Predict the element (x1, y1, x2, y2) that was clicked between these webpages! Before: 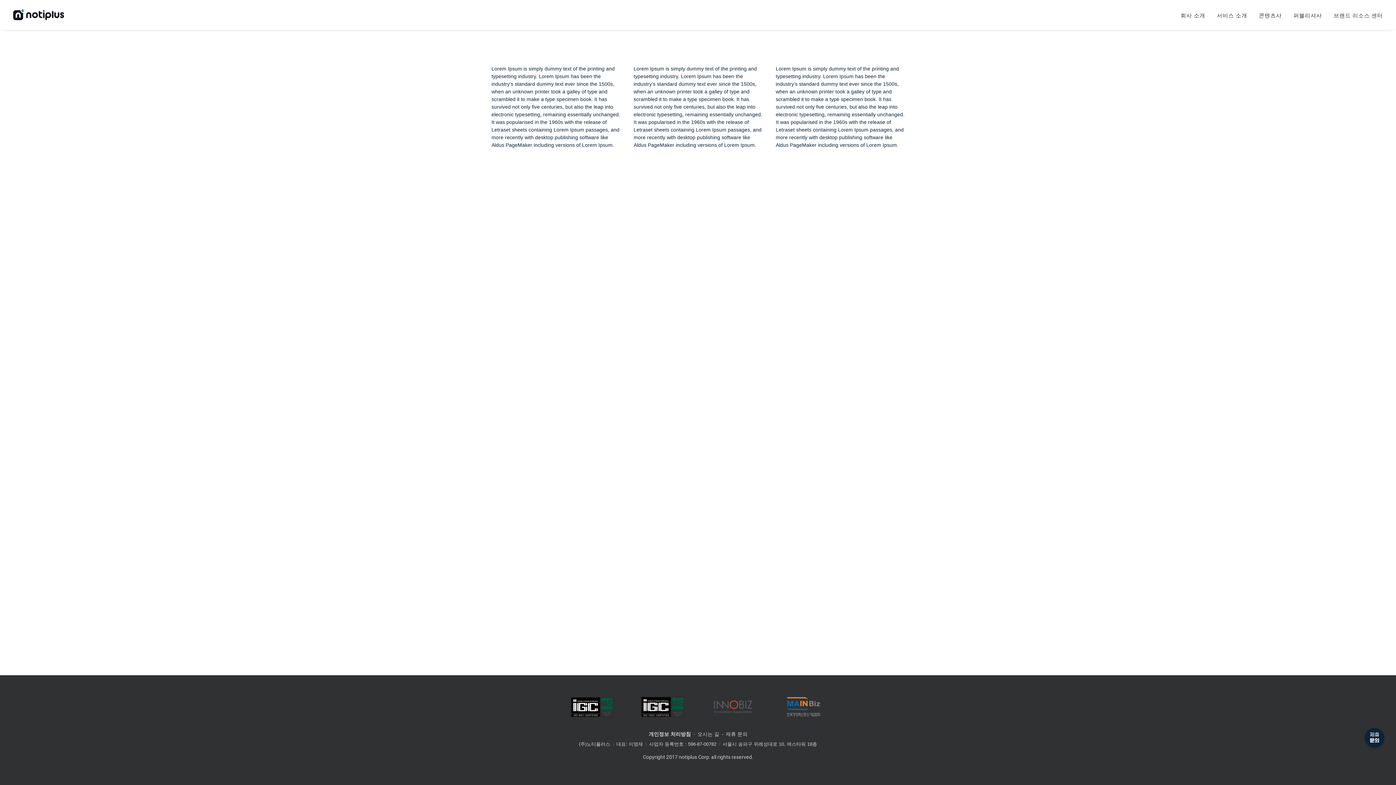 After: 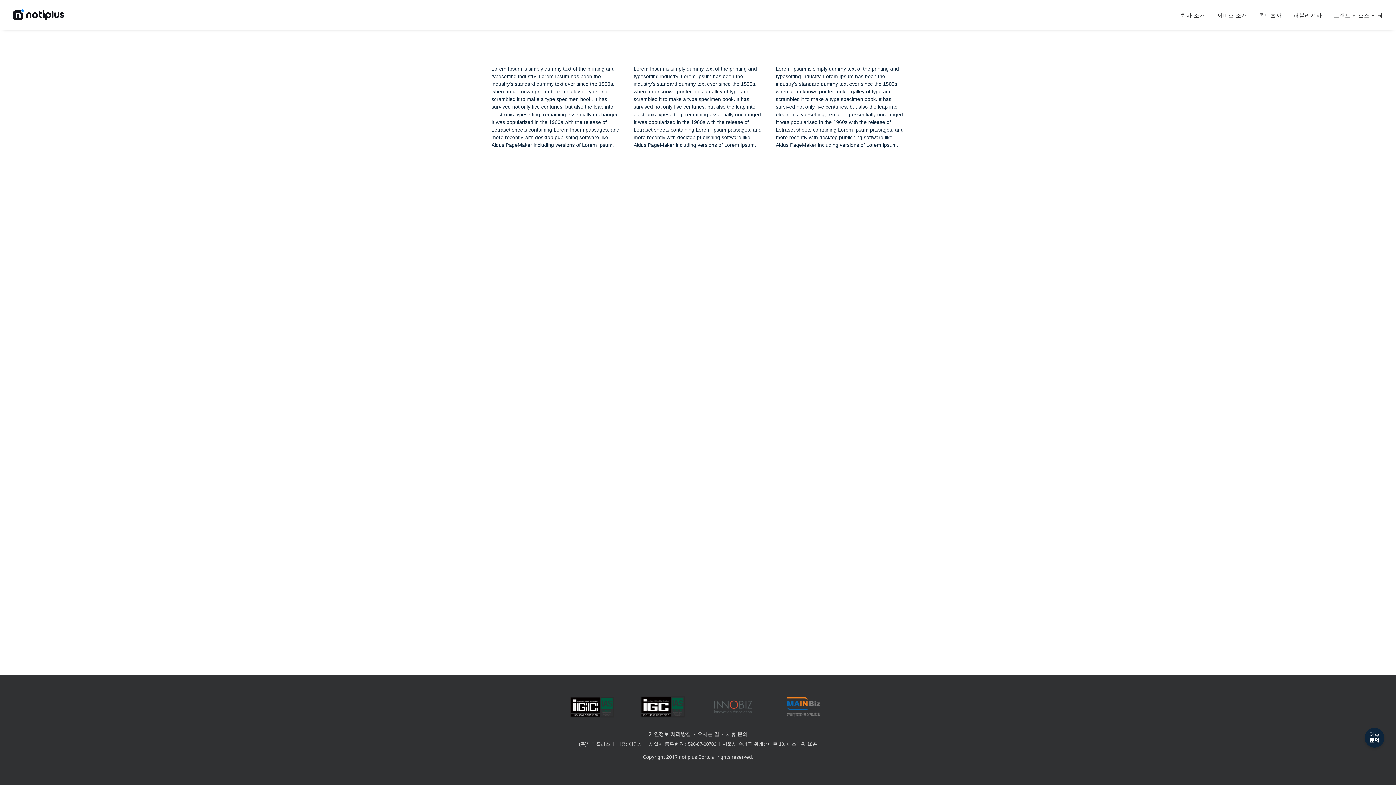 Action: bbox: (1365, 760, 1384, 766)